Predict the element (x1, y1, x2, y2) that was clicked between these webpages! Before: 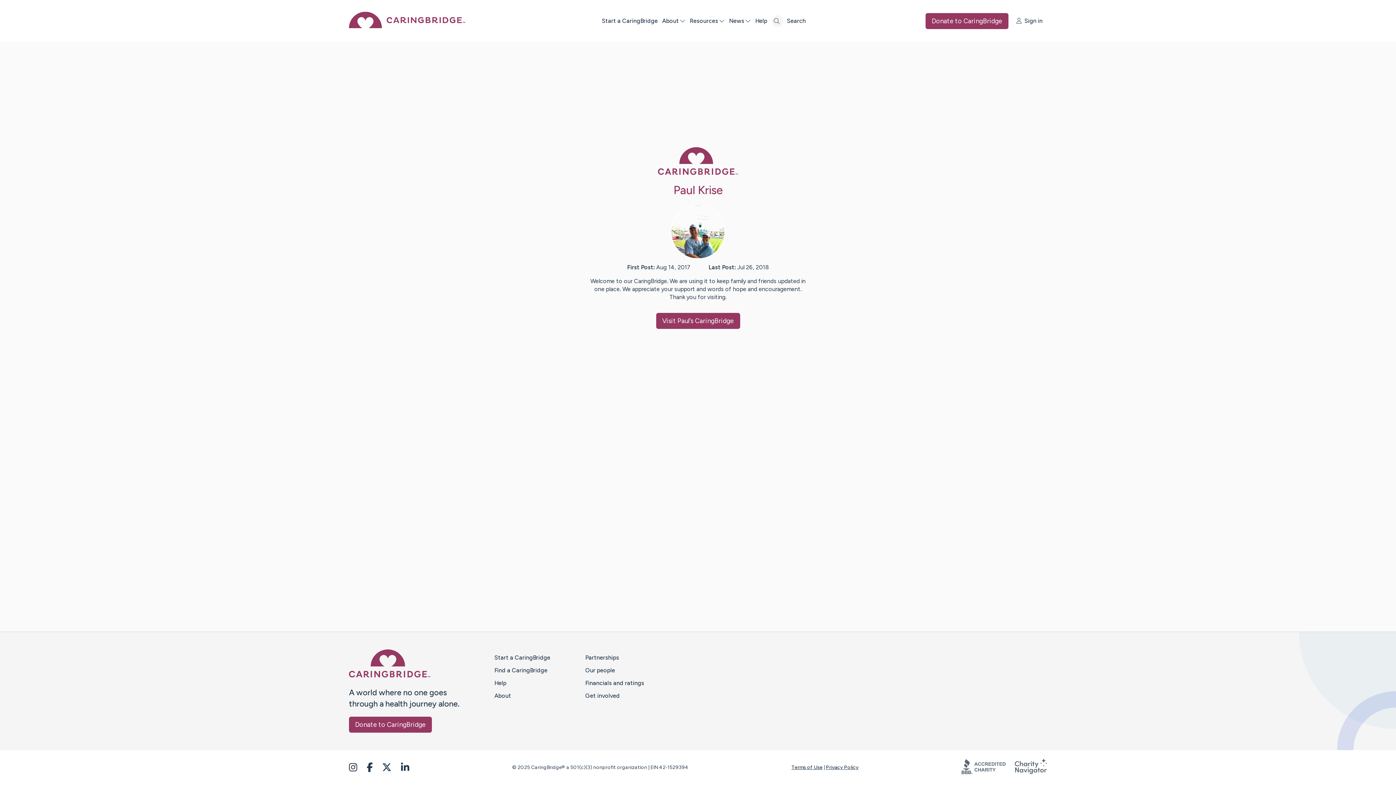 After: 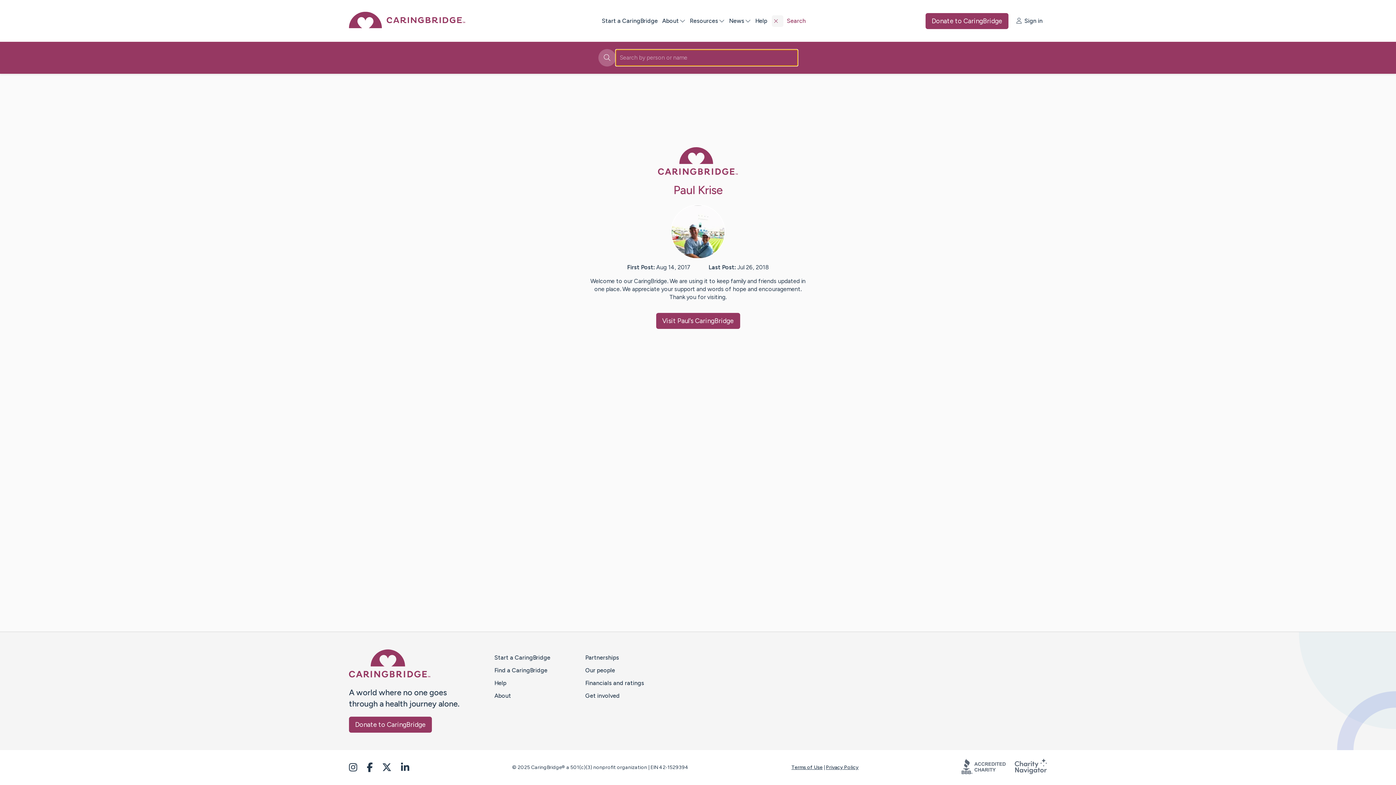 Action: label: Search bbox: (771, 15, 783, 26)